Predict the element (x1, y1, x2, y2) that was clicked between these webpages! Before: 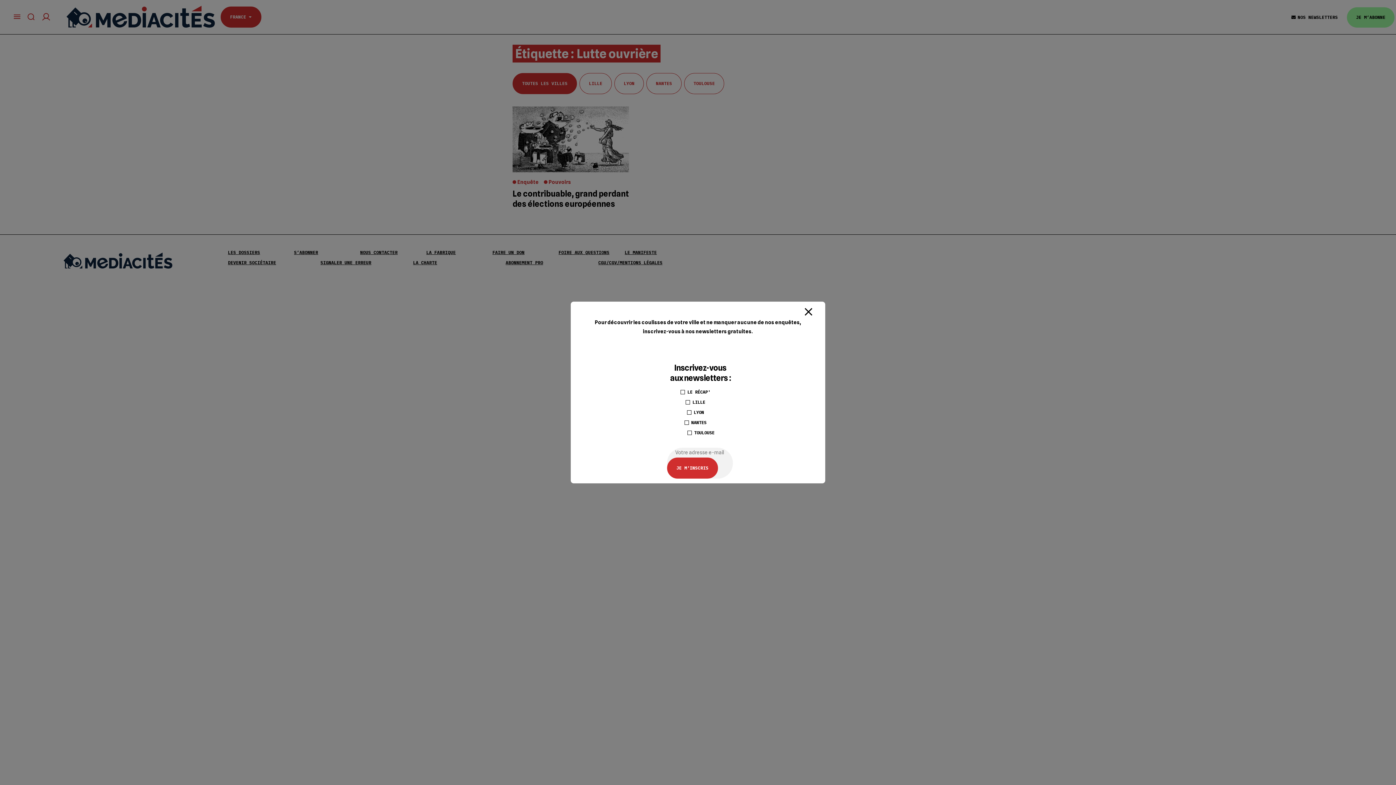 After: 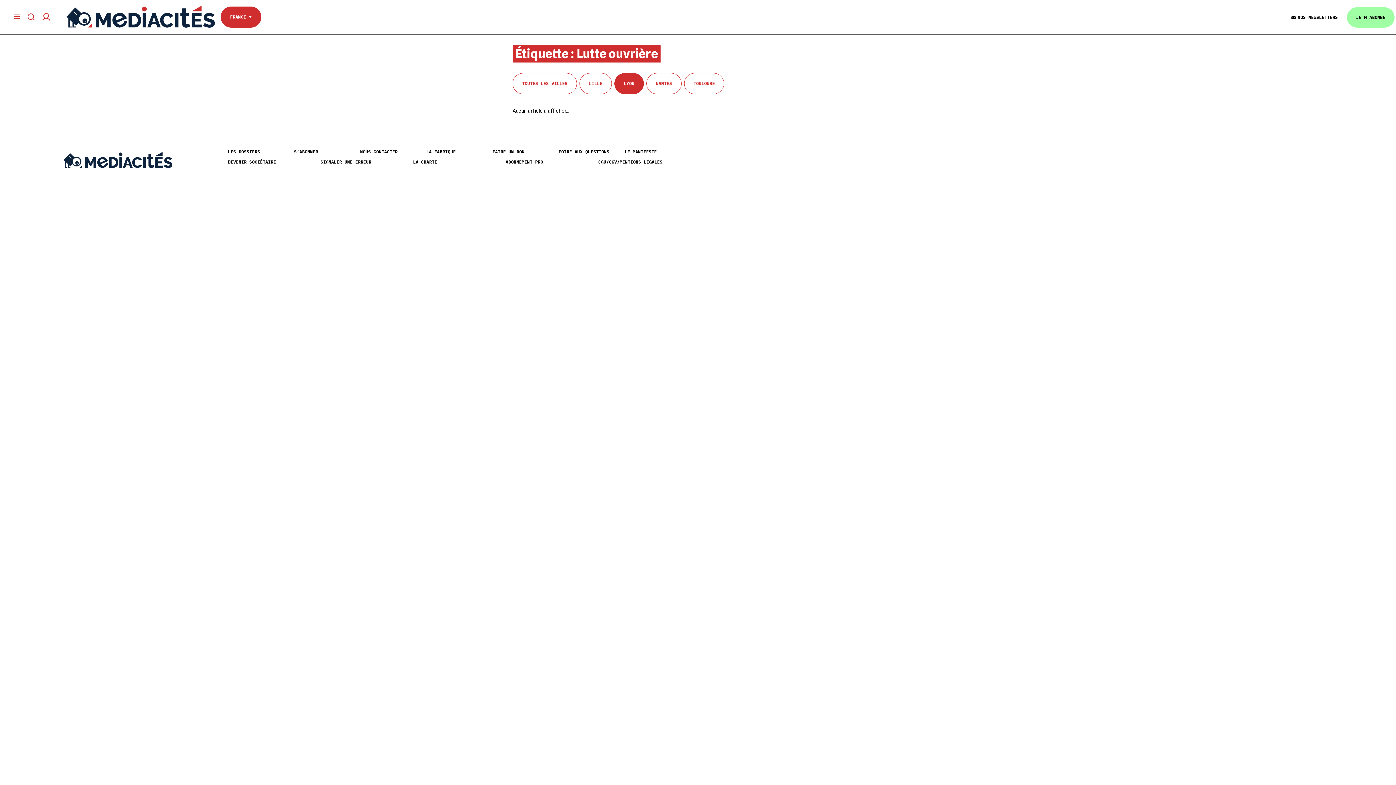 Action: label: LYON bbox: (614, 73, 644, 94)